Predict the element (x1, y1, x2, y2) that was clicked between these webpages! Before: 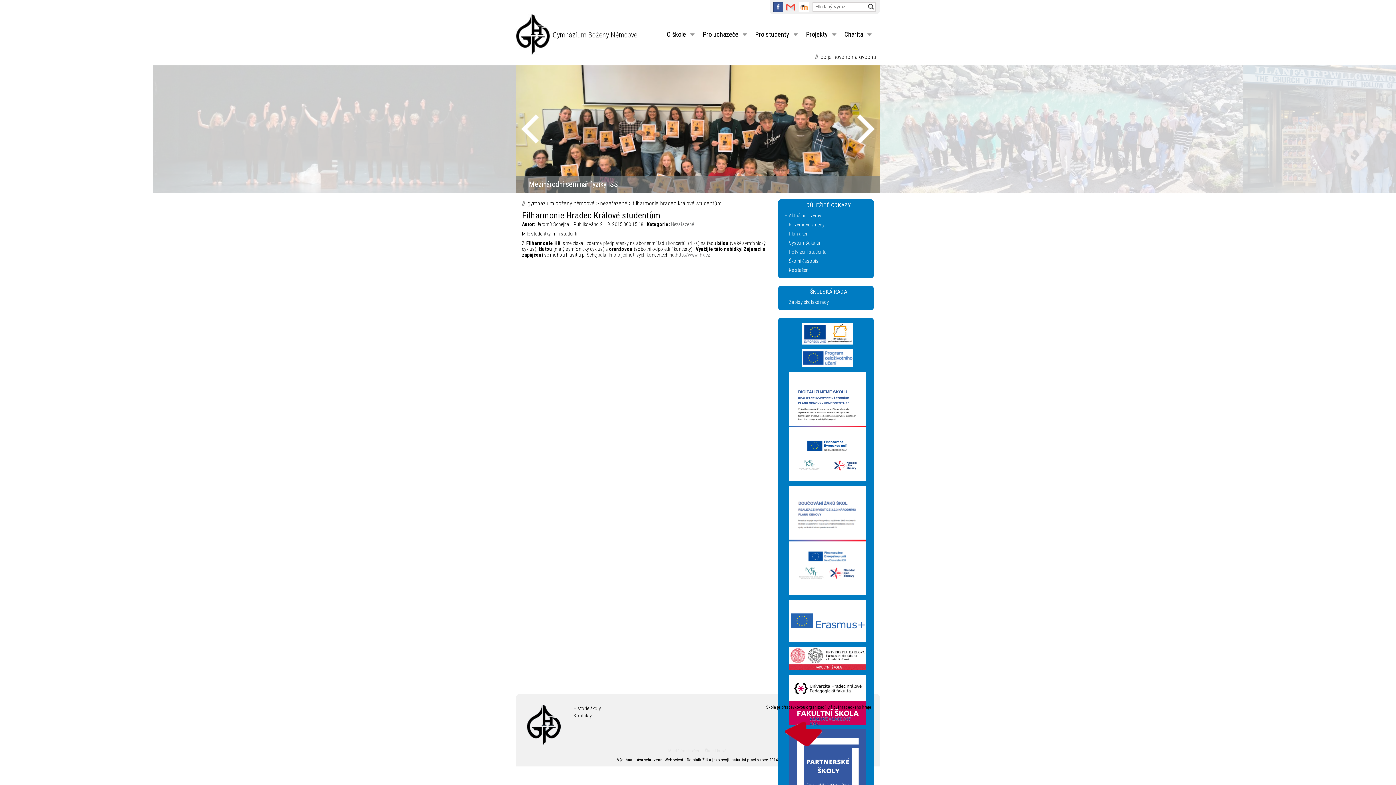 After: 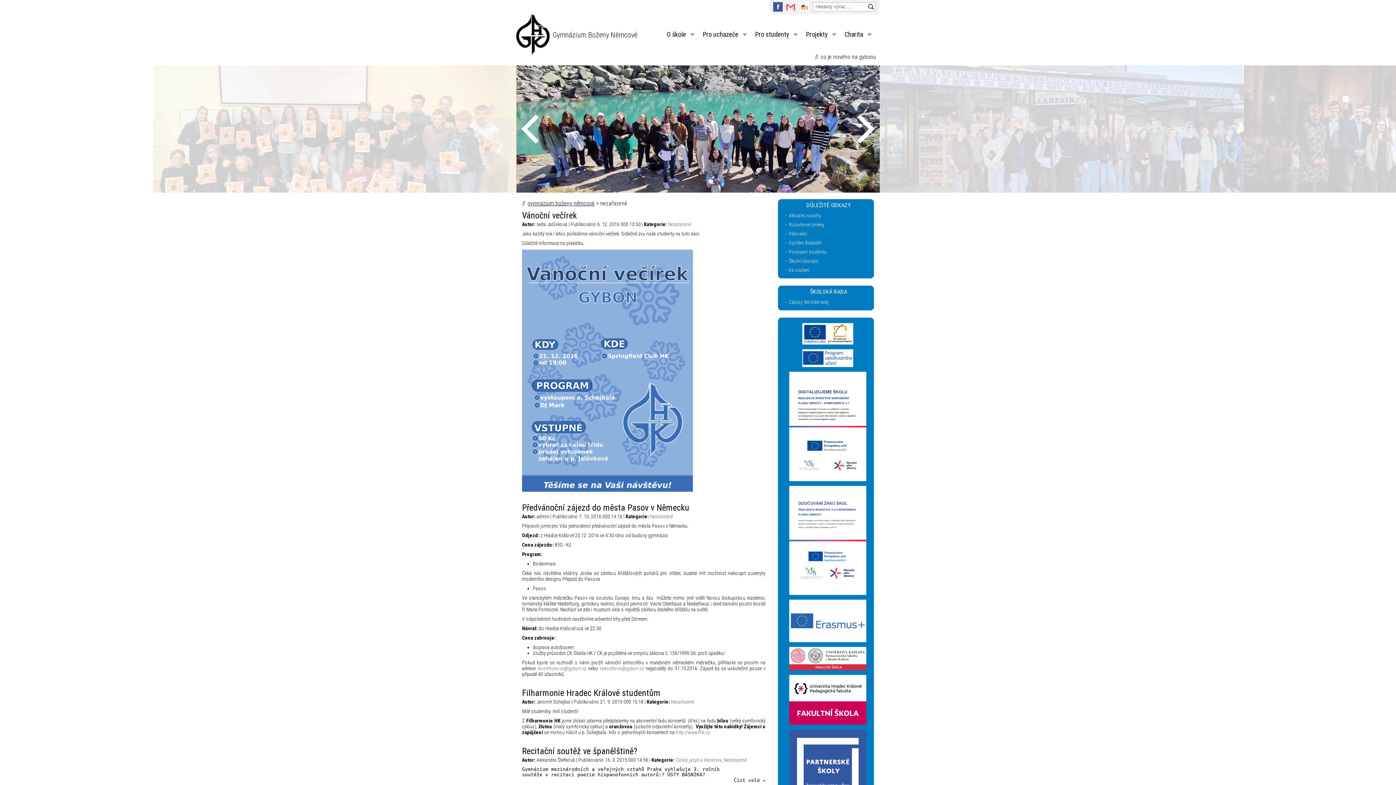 Action: bbox: (671, 221, 694, 227) label: Nezařazené